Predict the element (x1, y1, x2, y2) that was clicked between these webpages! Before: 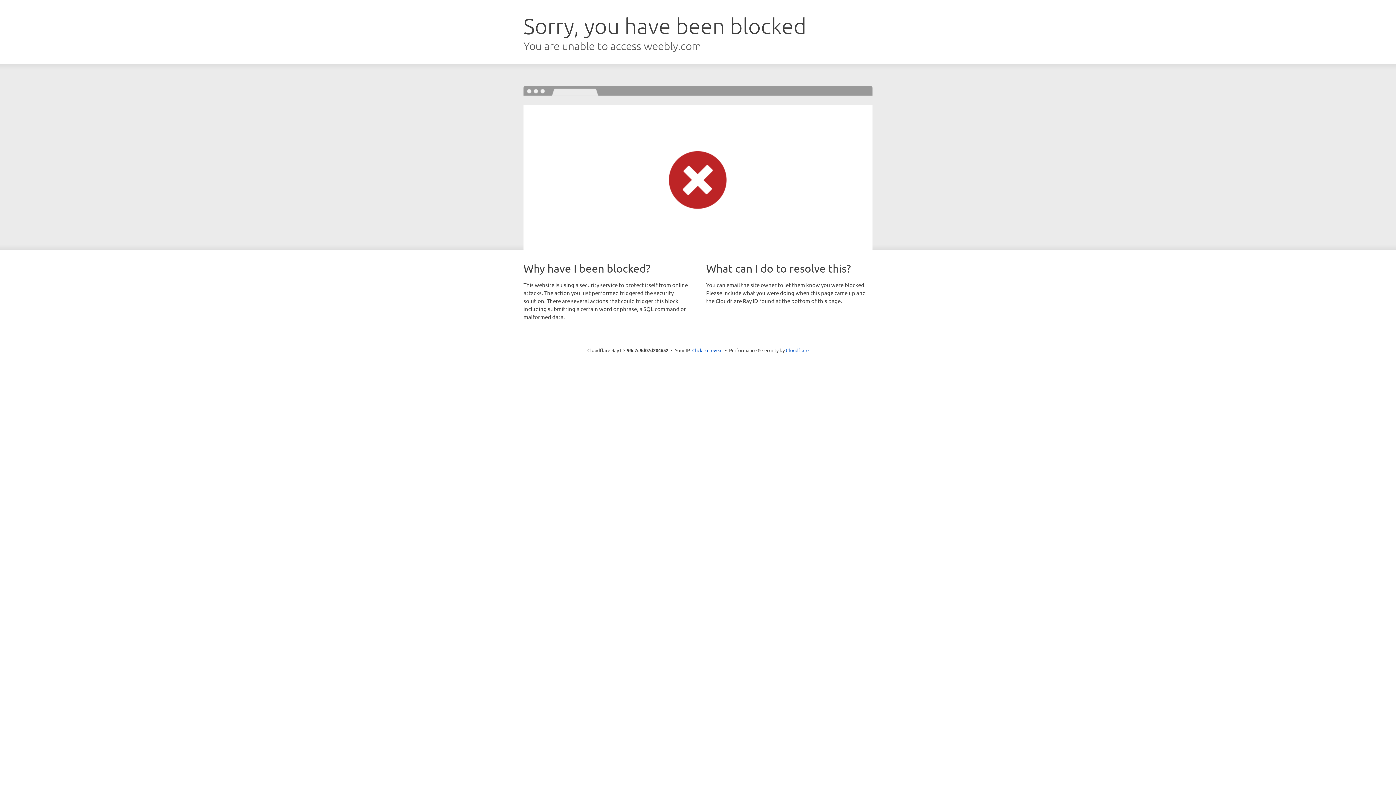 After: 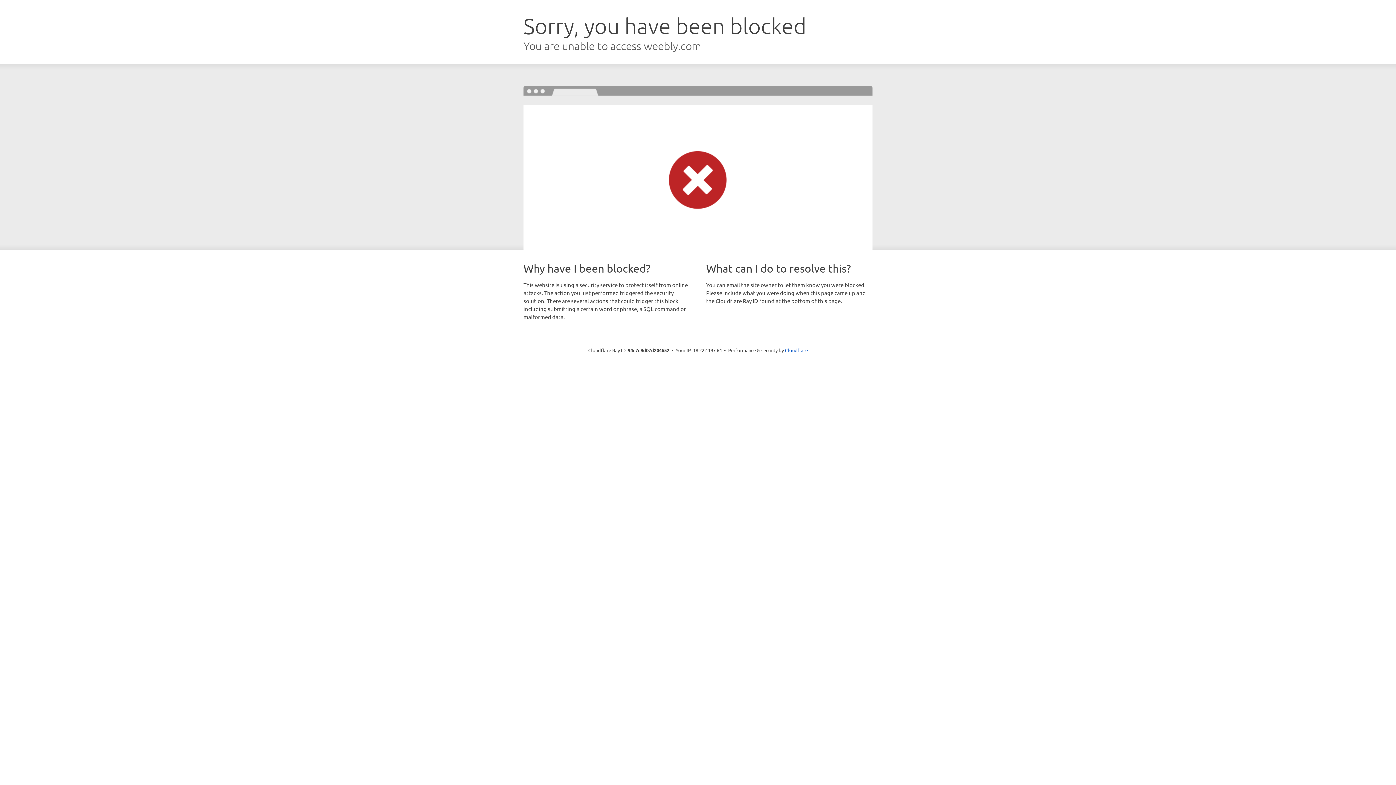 Action: bbox: (692, 346, 722, 353) label: Click to reveal